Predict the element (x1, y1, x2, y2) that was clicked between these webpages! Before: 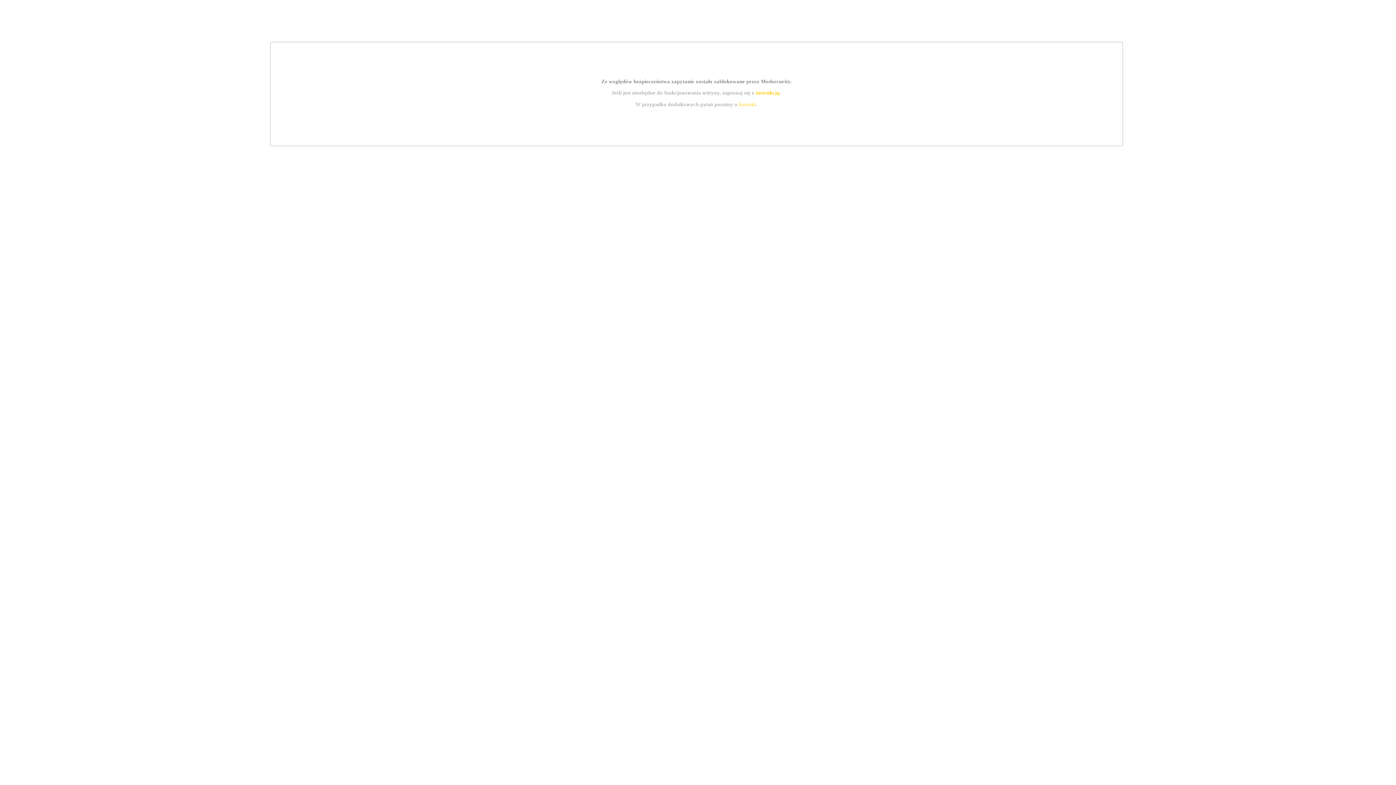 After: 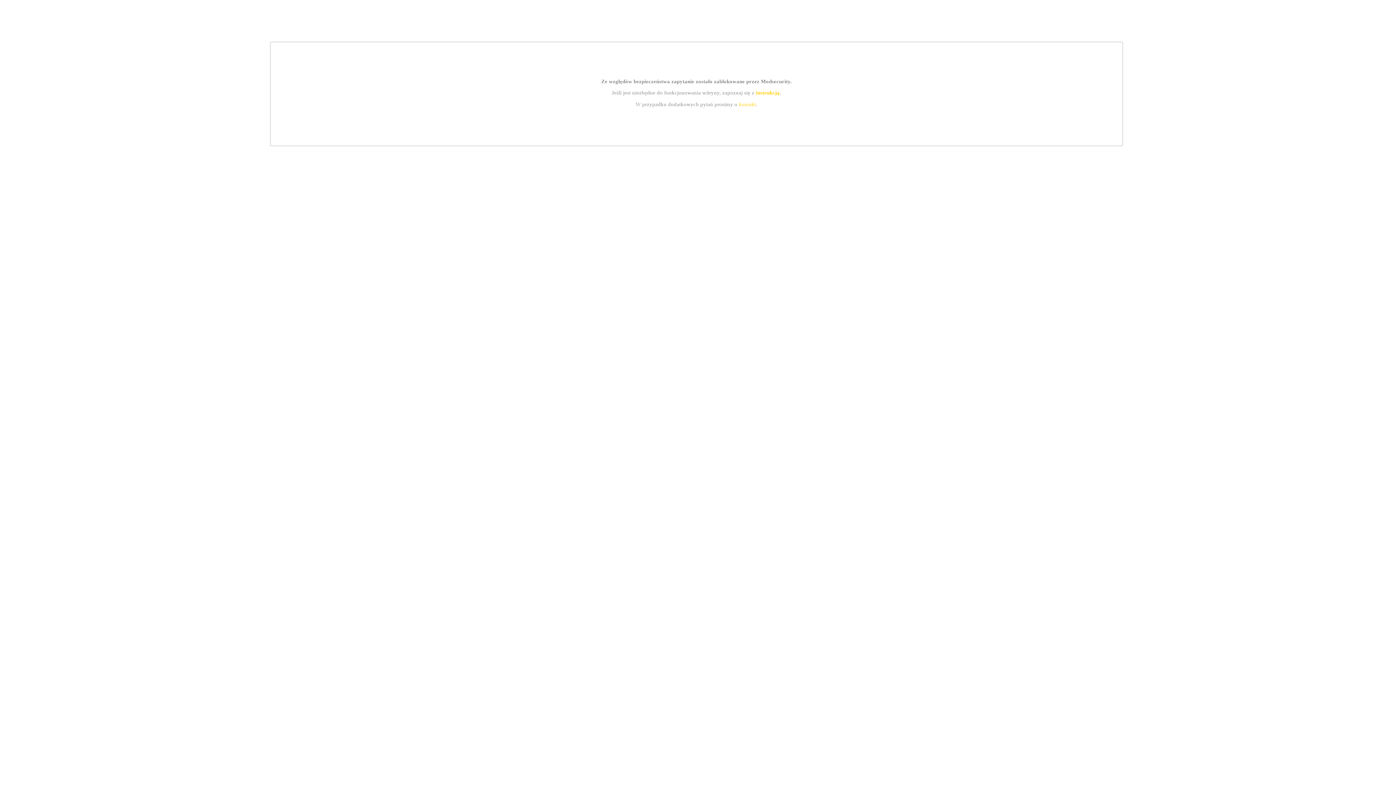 Action: label: kontakt bbox: (739, 101, 756, 107)